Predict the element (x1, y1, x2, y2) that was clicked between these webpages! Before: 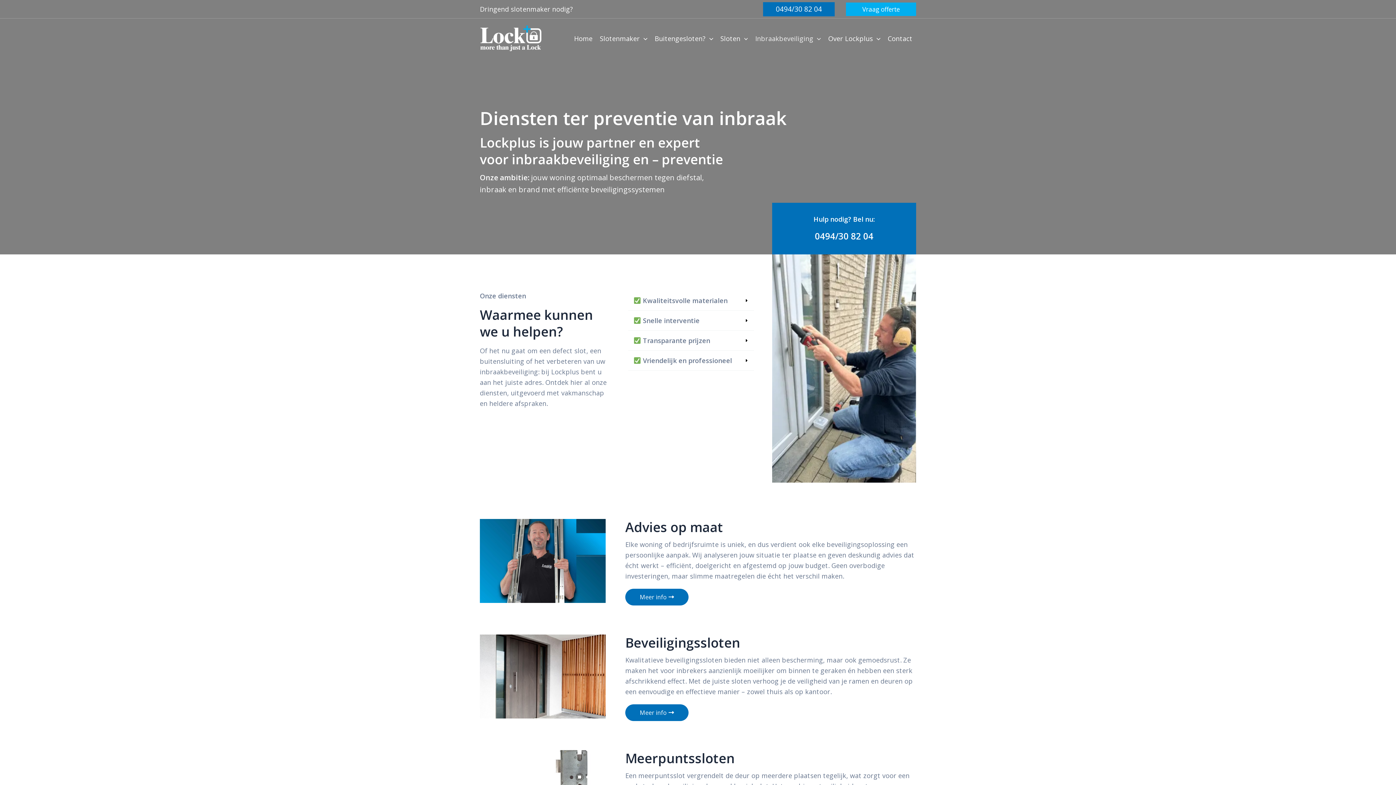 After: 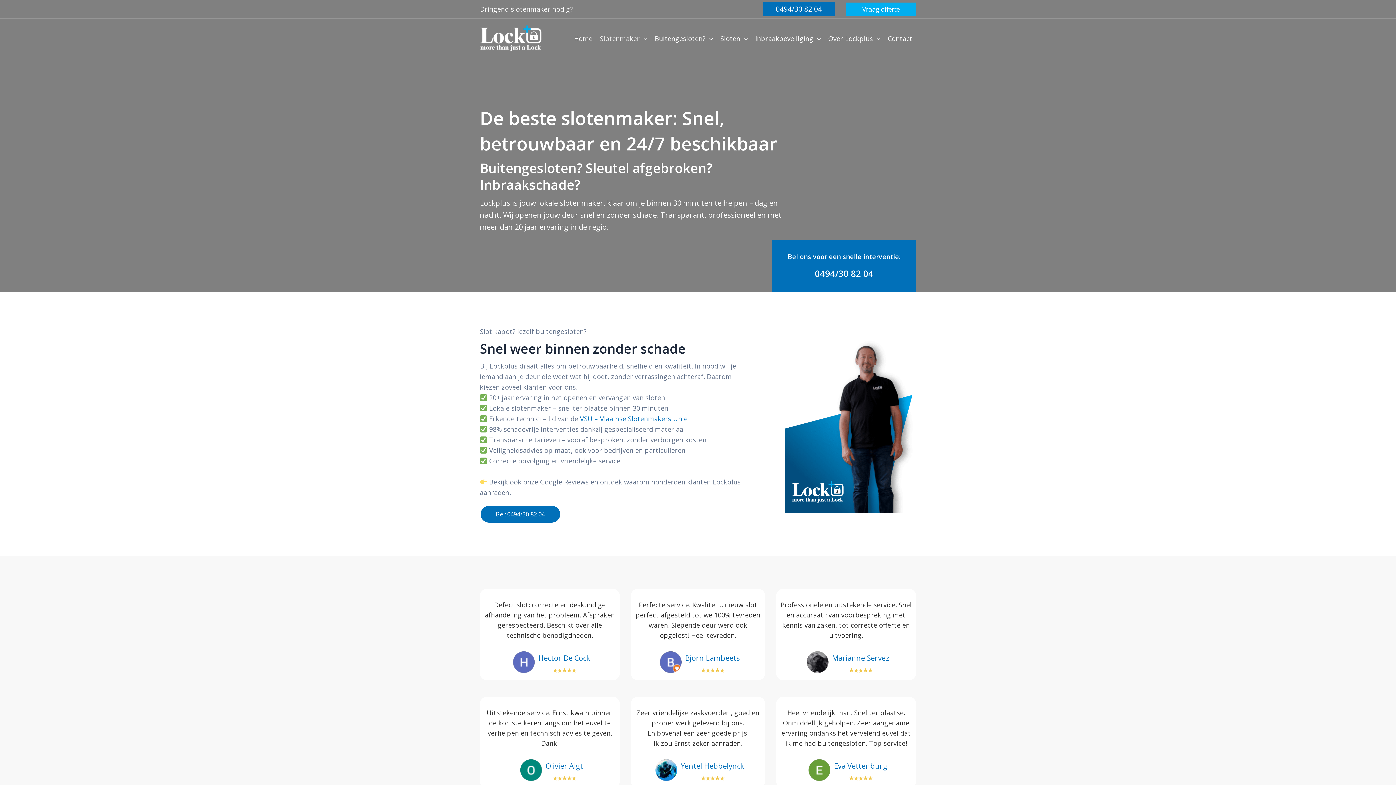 Action: bbox: (596, 29, 651, 47) label: Slotenmaker